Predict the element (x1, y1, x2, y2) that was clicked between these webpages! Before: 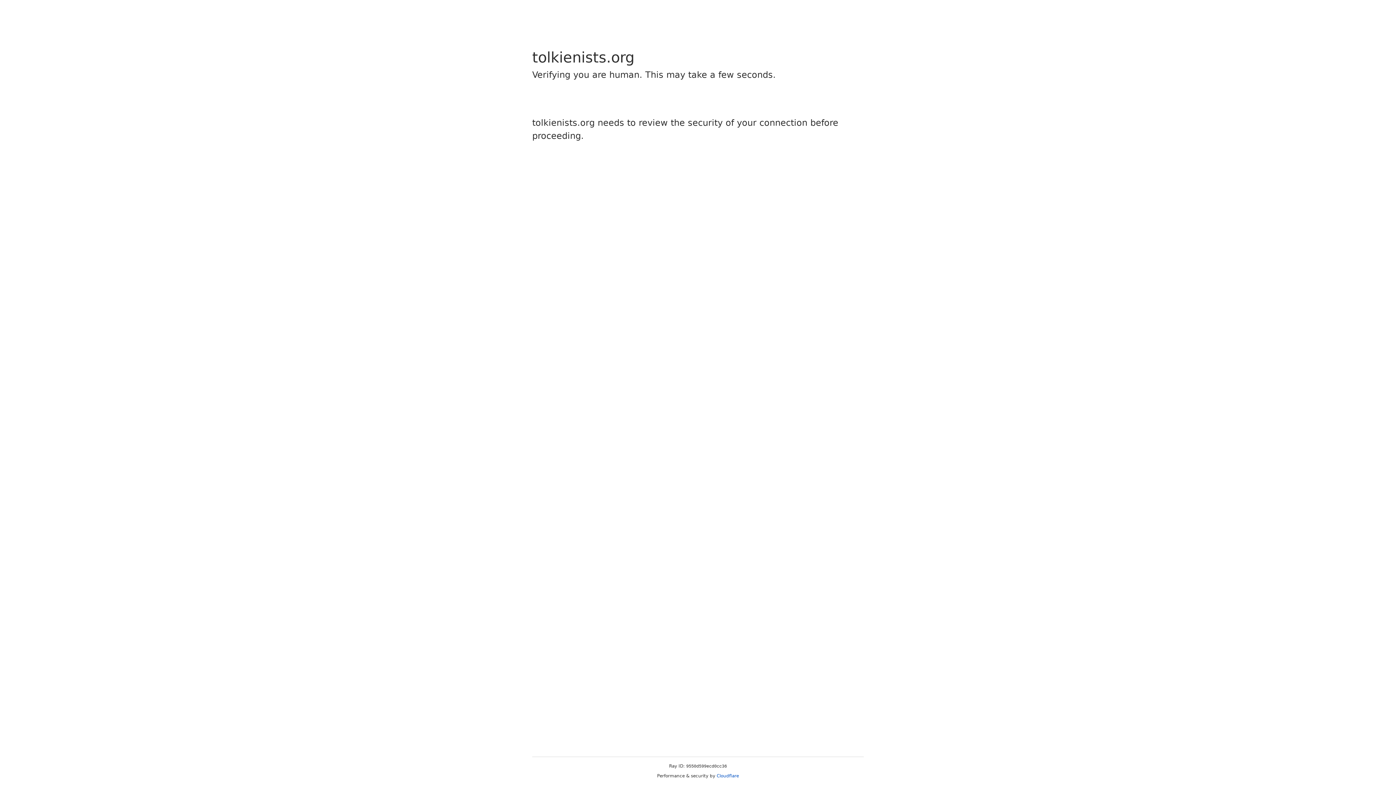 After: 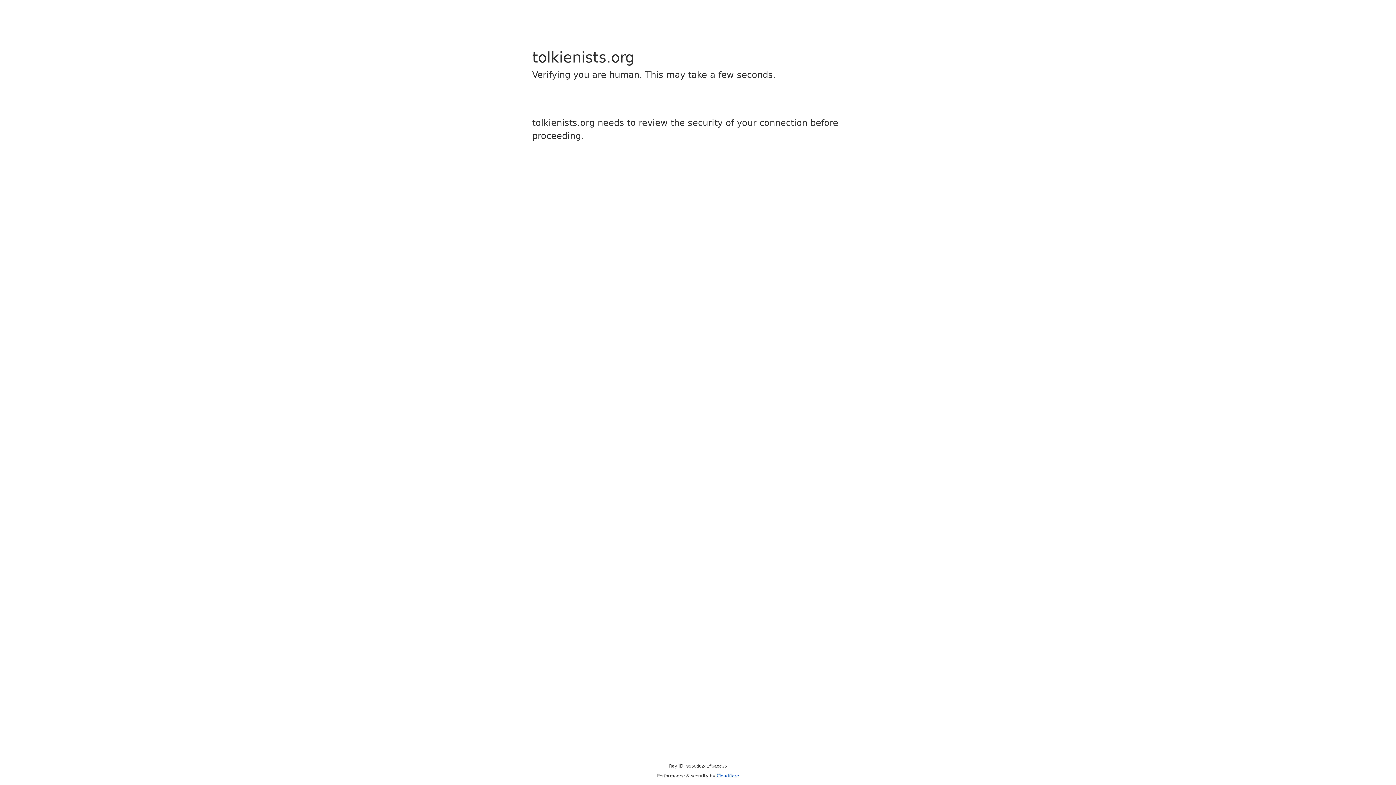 Action: bbox: (716, 773, 739, 778) label: Cloudflare